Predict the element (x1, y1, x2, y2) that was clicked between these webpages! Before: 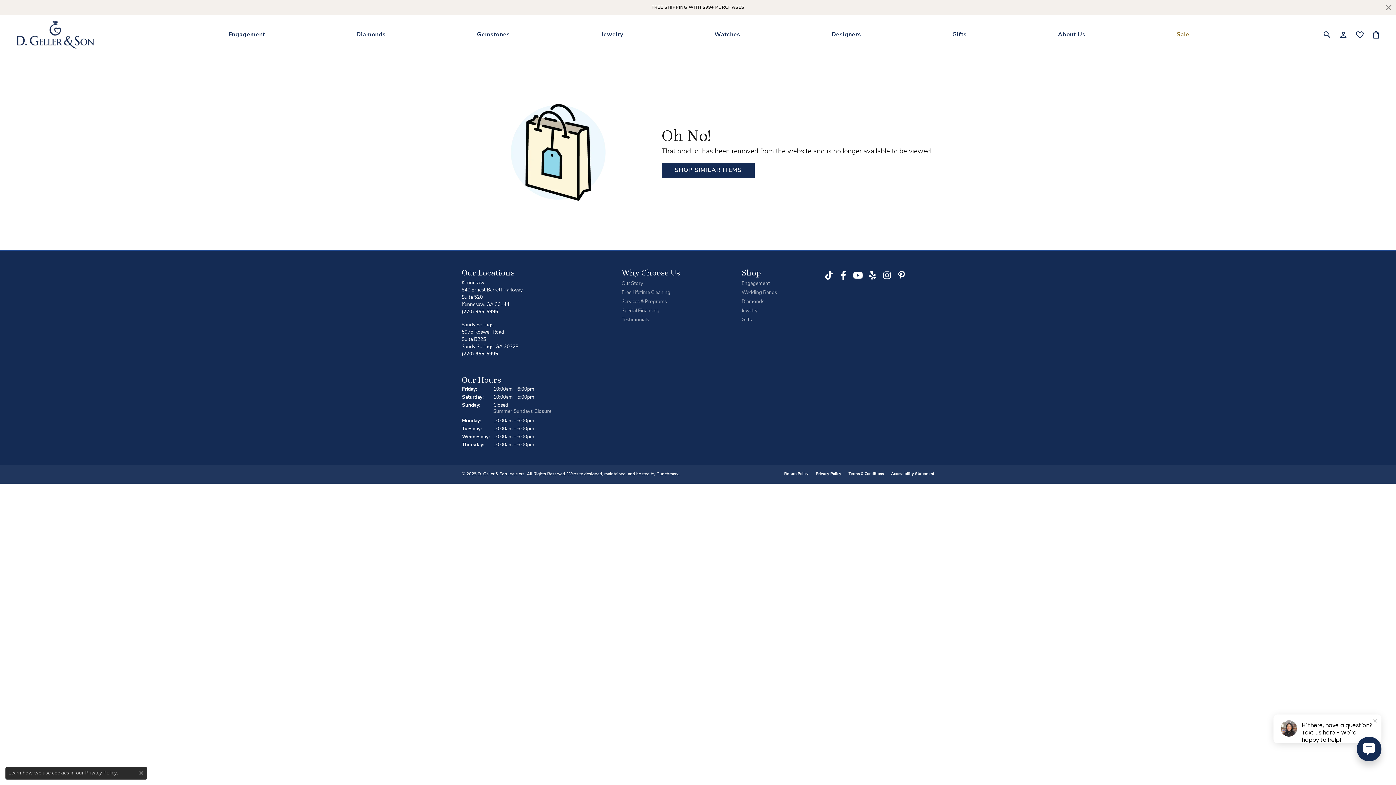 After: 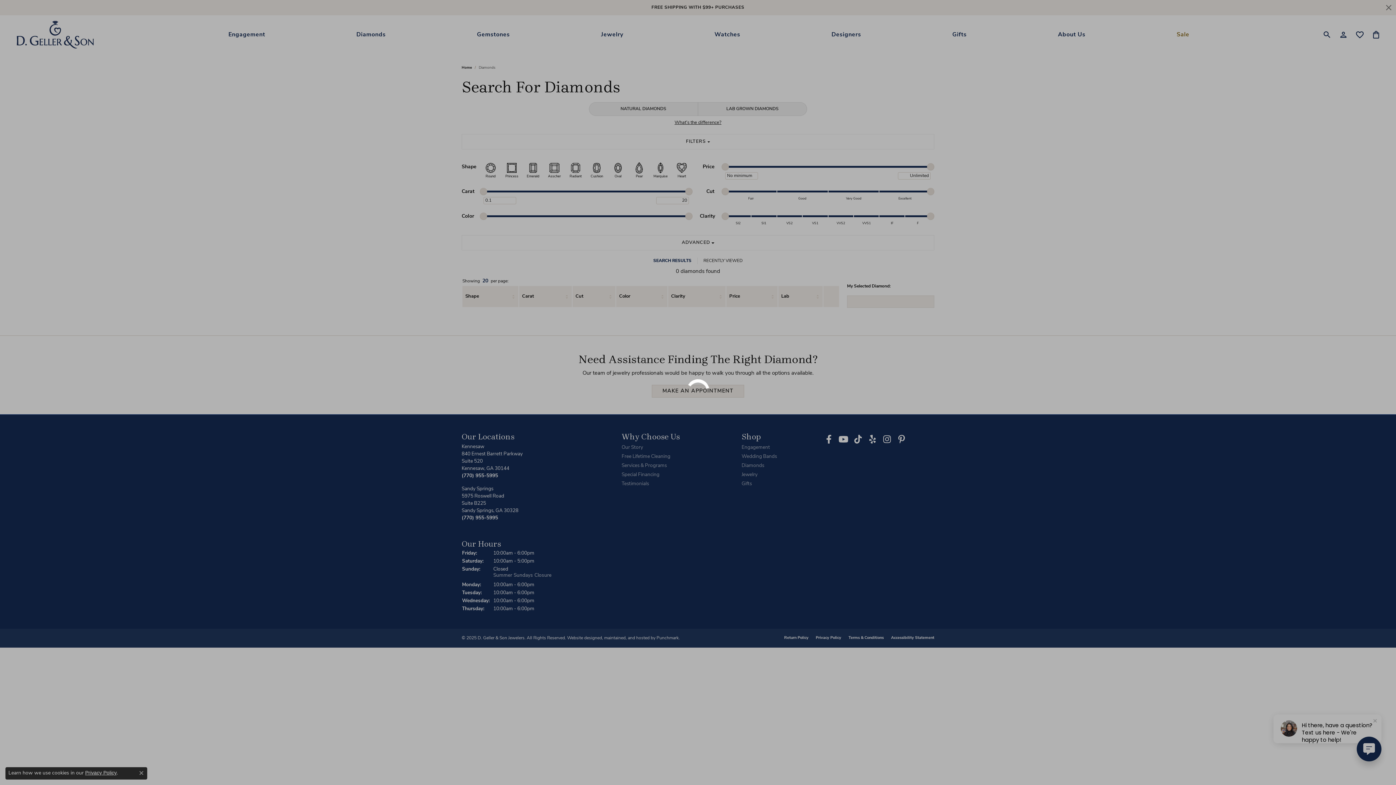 Action: label: Diamonds bbox: (741, 298, 814, 305)